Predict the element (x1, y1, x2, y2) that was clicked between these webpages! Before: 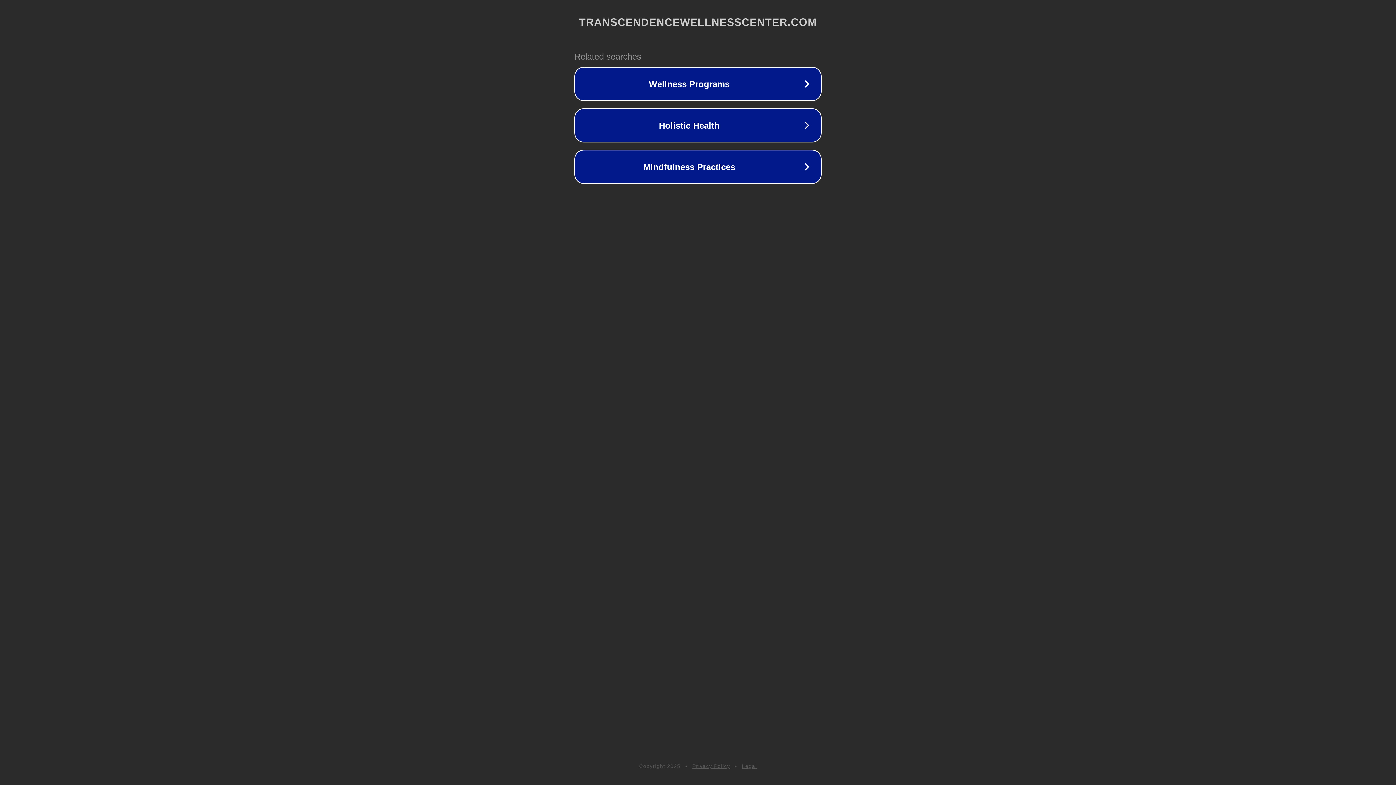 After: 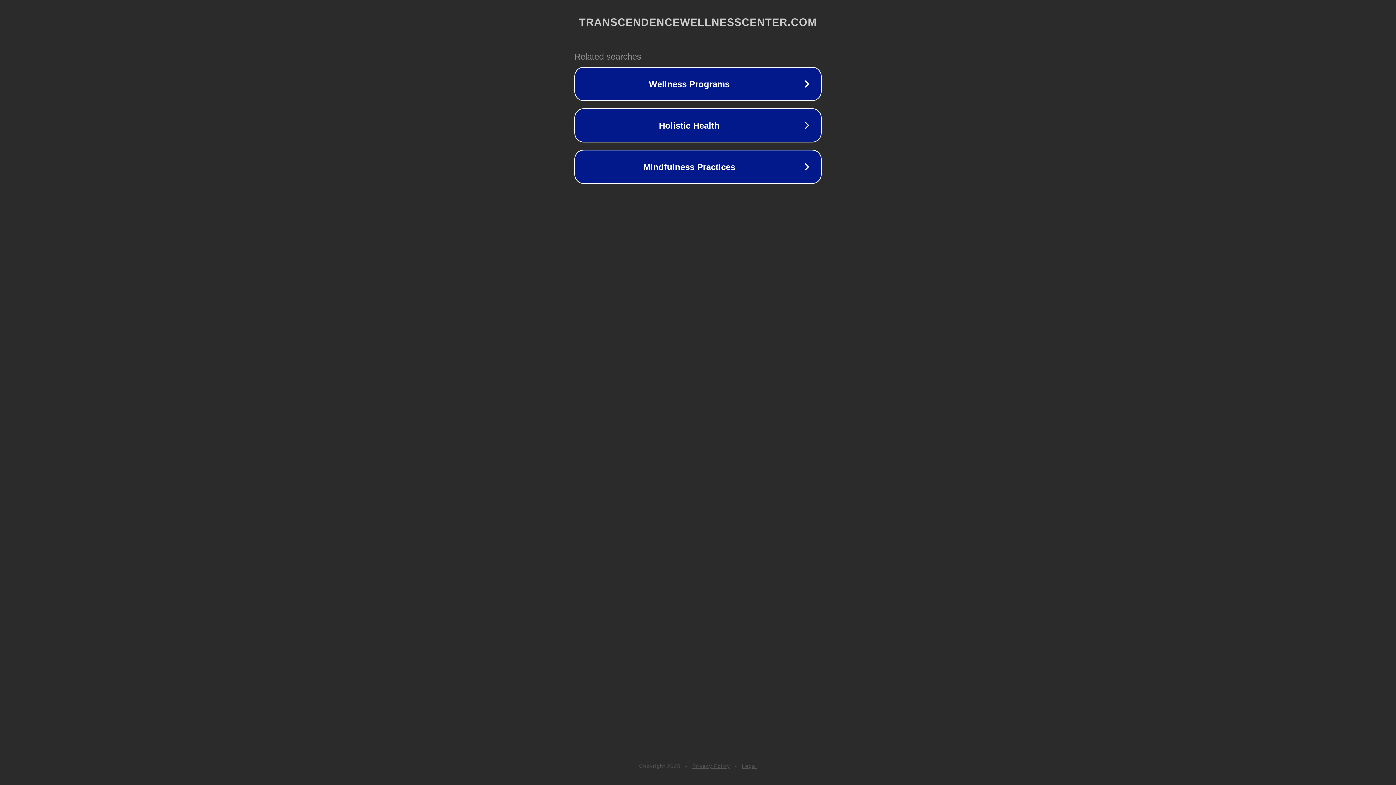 Action: bbox: (692, 763, 730, 769) label: Privacy Policy